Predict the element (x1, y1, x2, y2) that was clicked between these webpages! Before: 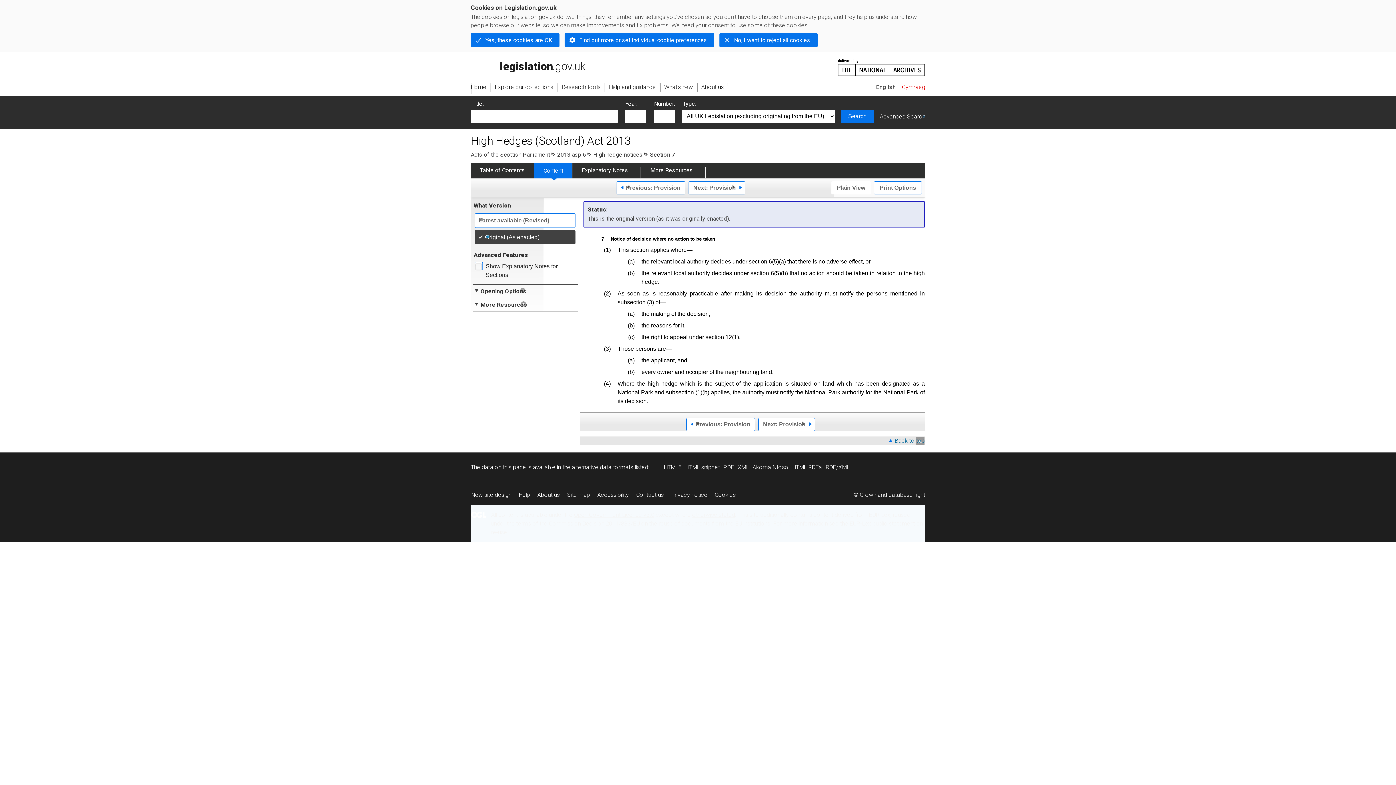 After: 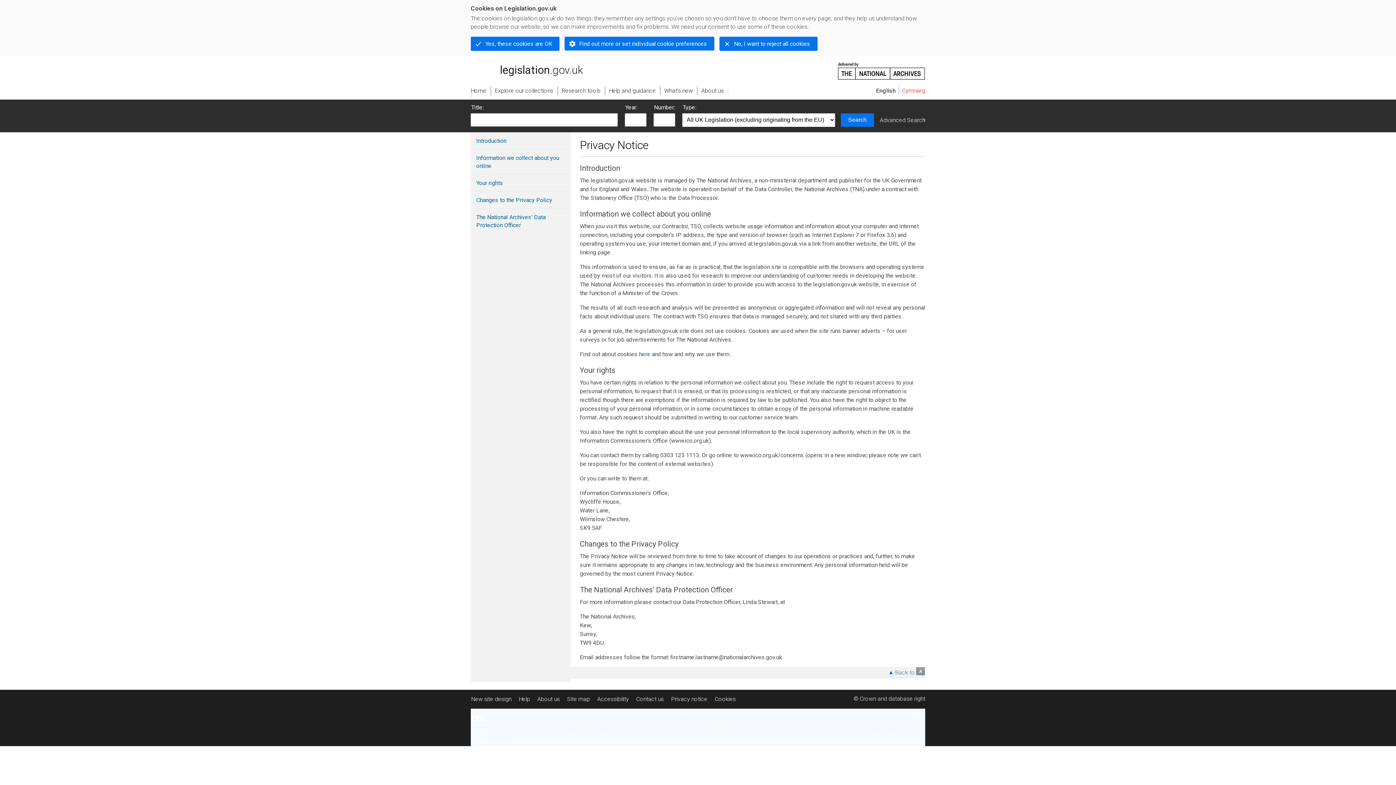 Action: bbox: (667, 487, 711, 503) label: Privacy notice